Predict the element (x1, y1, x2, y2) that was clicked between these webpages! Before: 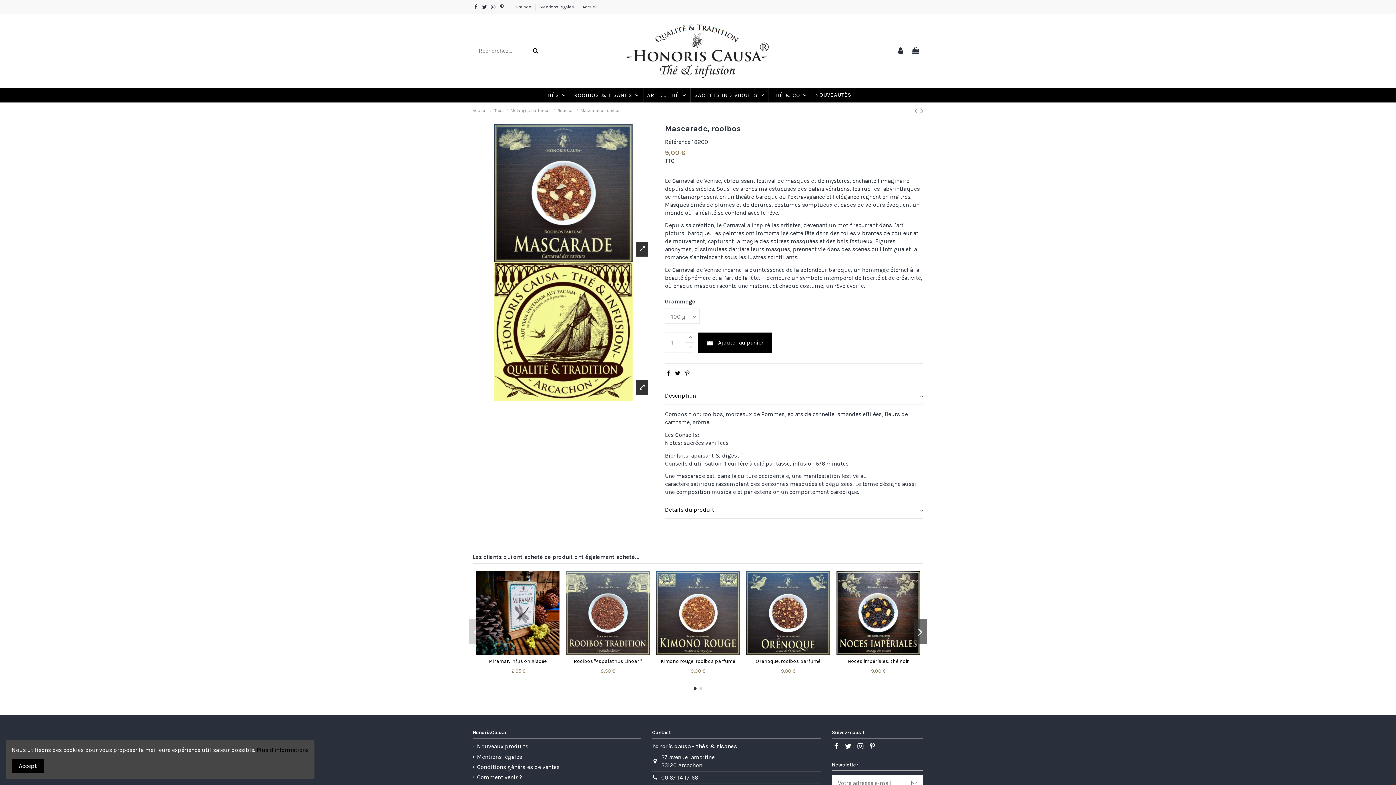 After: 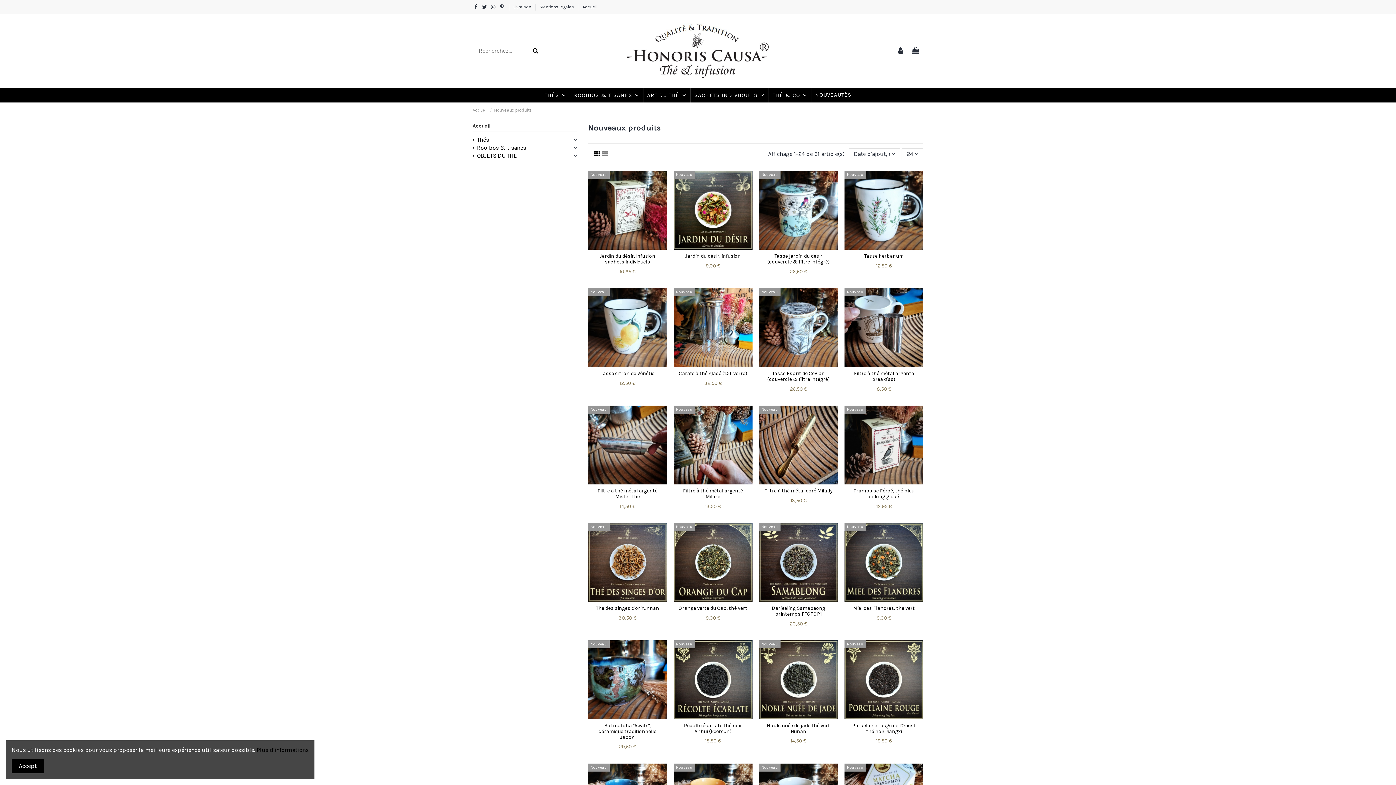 Action: label: Nouveaux produits bbox: (472, 743, 528, 751)